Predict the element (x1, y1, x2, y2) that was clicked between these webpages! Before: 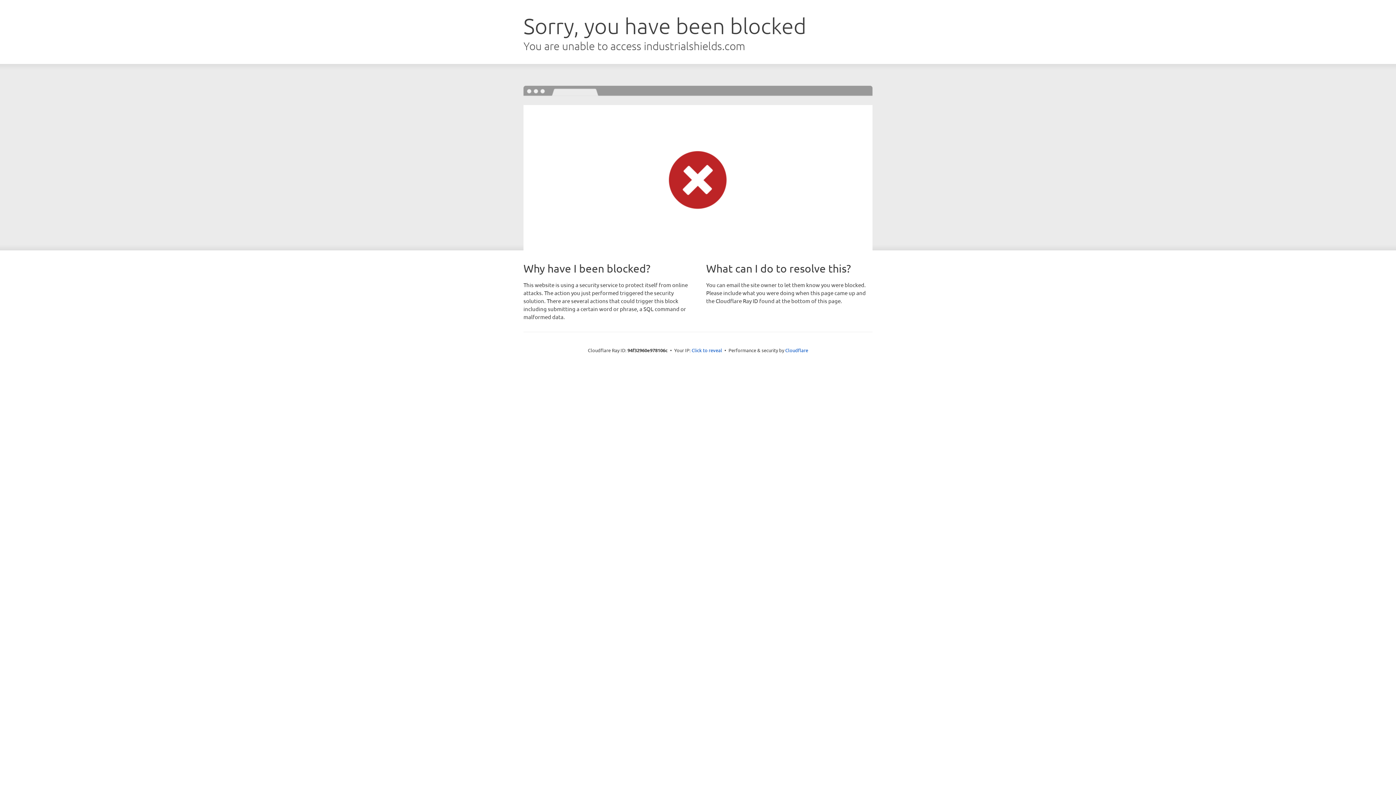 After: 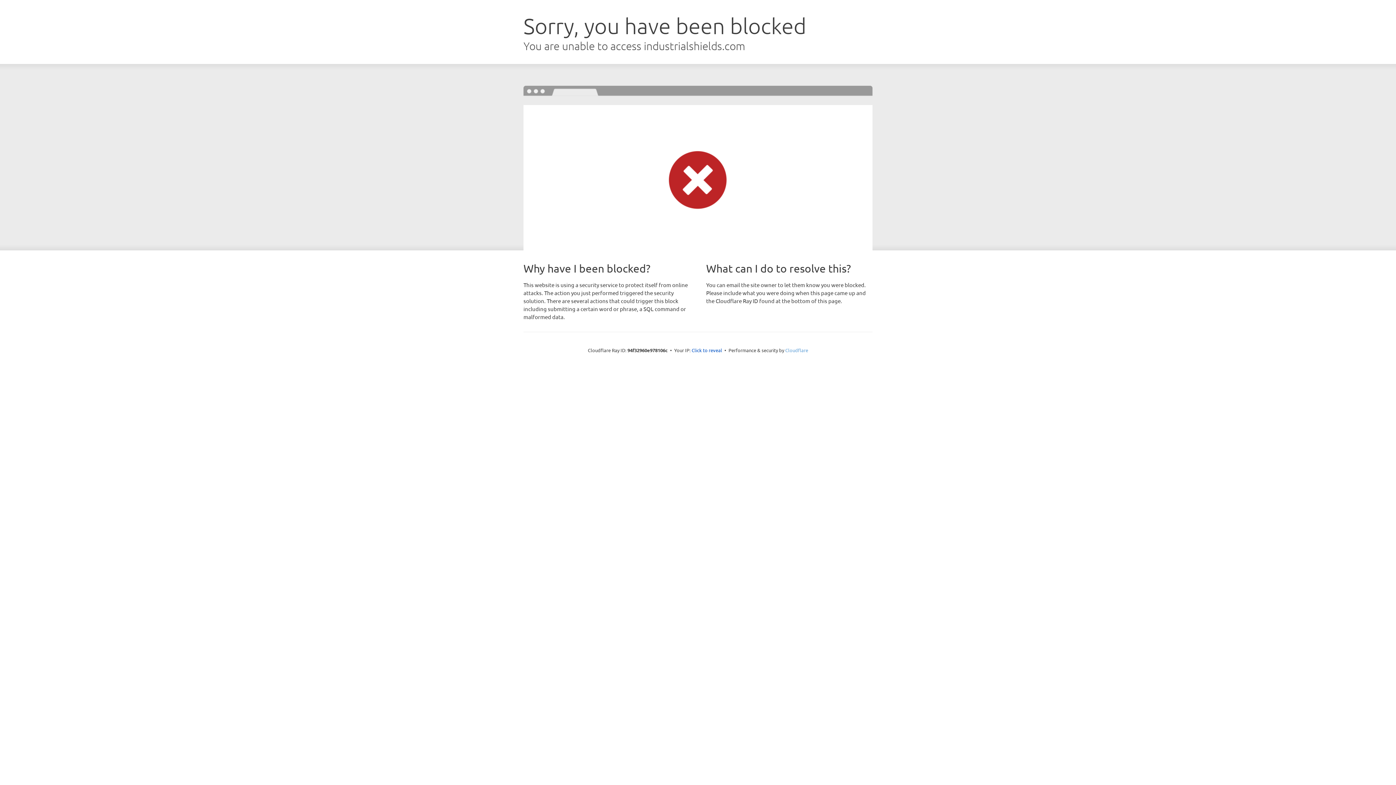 Action: label: Cloudflare bbox: (785, 347, 808, 353)